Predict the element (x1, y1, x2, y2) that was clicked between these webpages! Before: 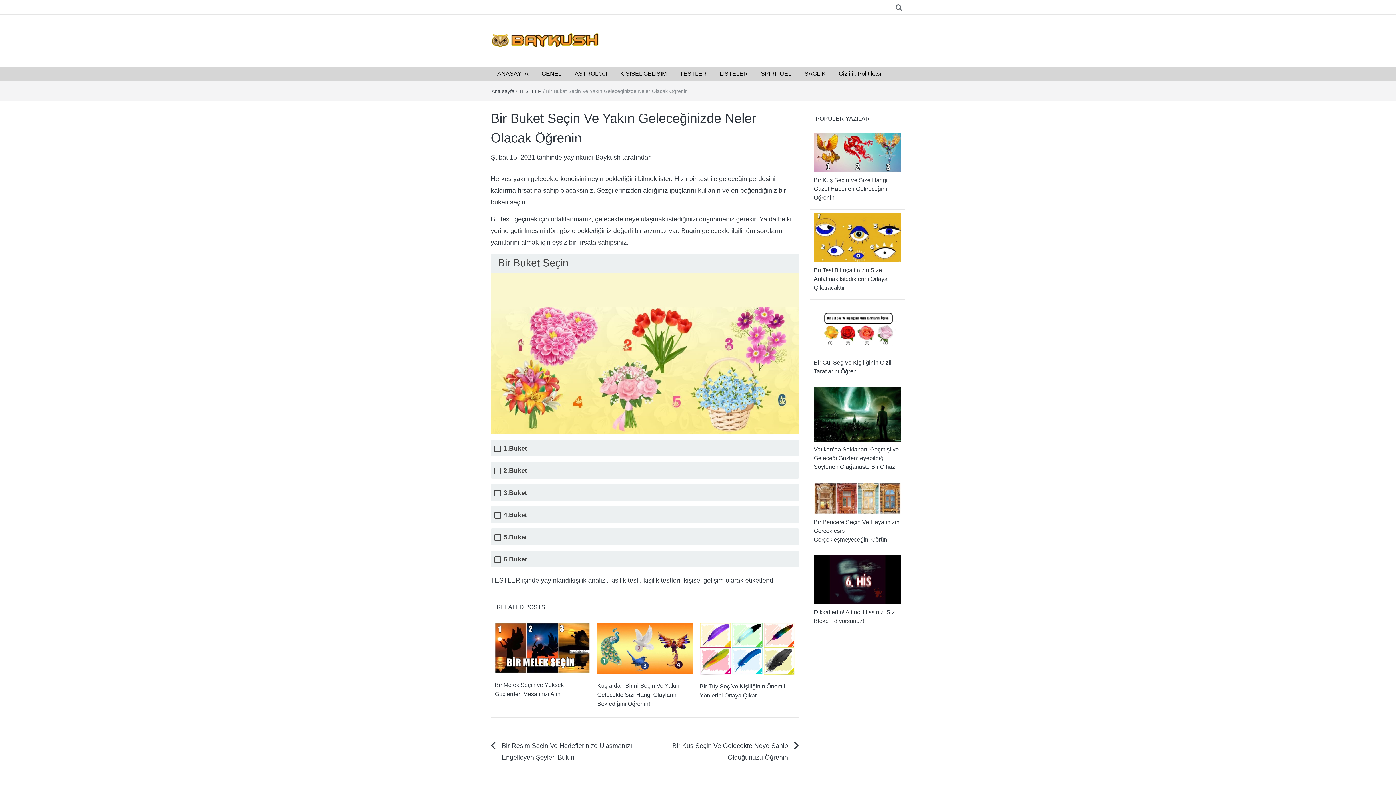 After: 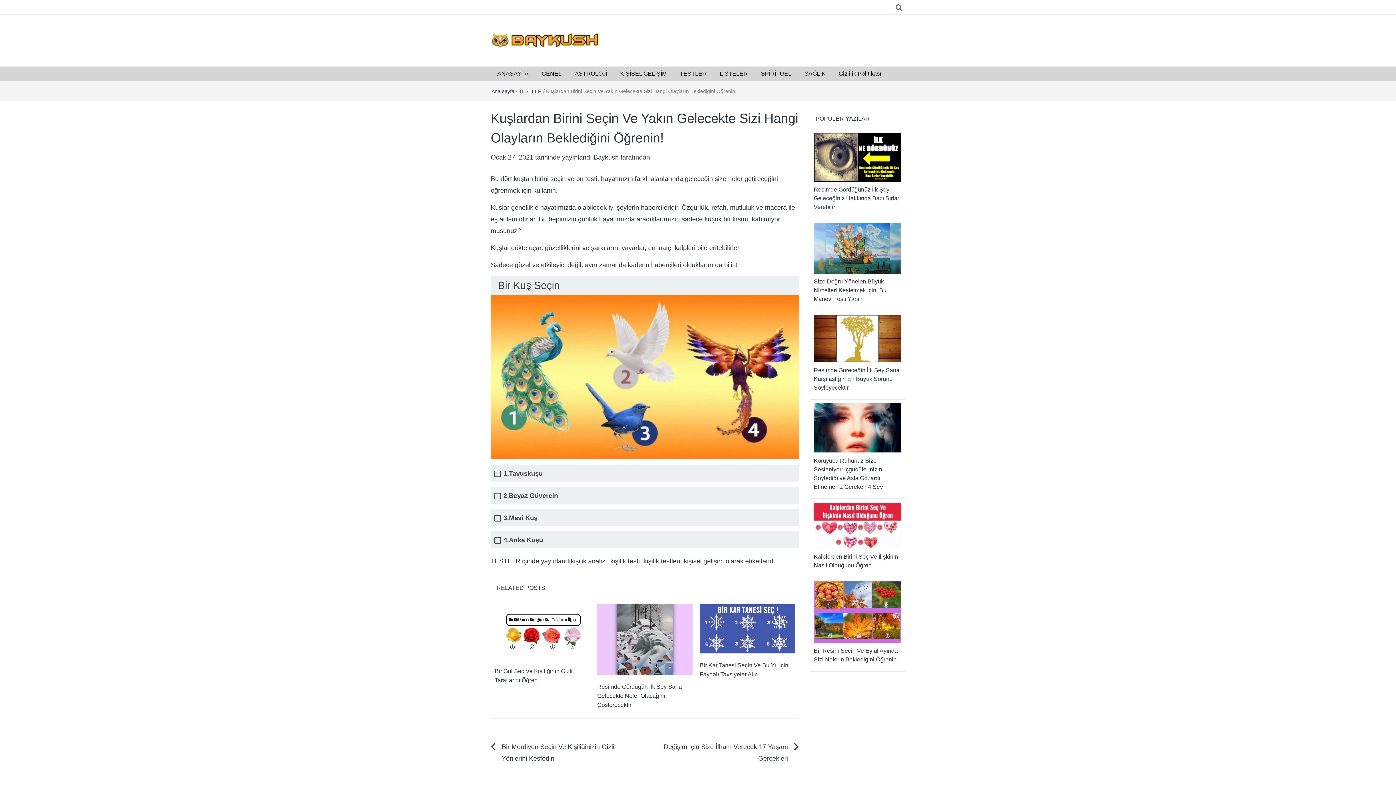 Action: label: Kuşlardan Birini Seçin Ve Yakın Gelecekte Sizi Hangi Olayların Beklediğini Öğrenin! bbox: (597, 682, 679, 707)